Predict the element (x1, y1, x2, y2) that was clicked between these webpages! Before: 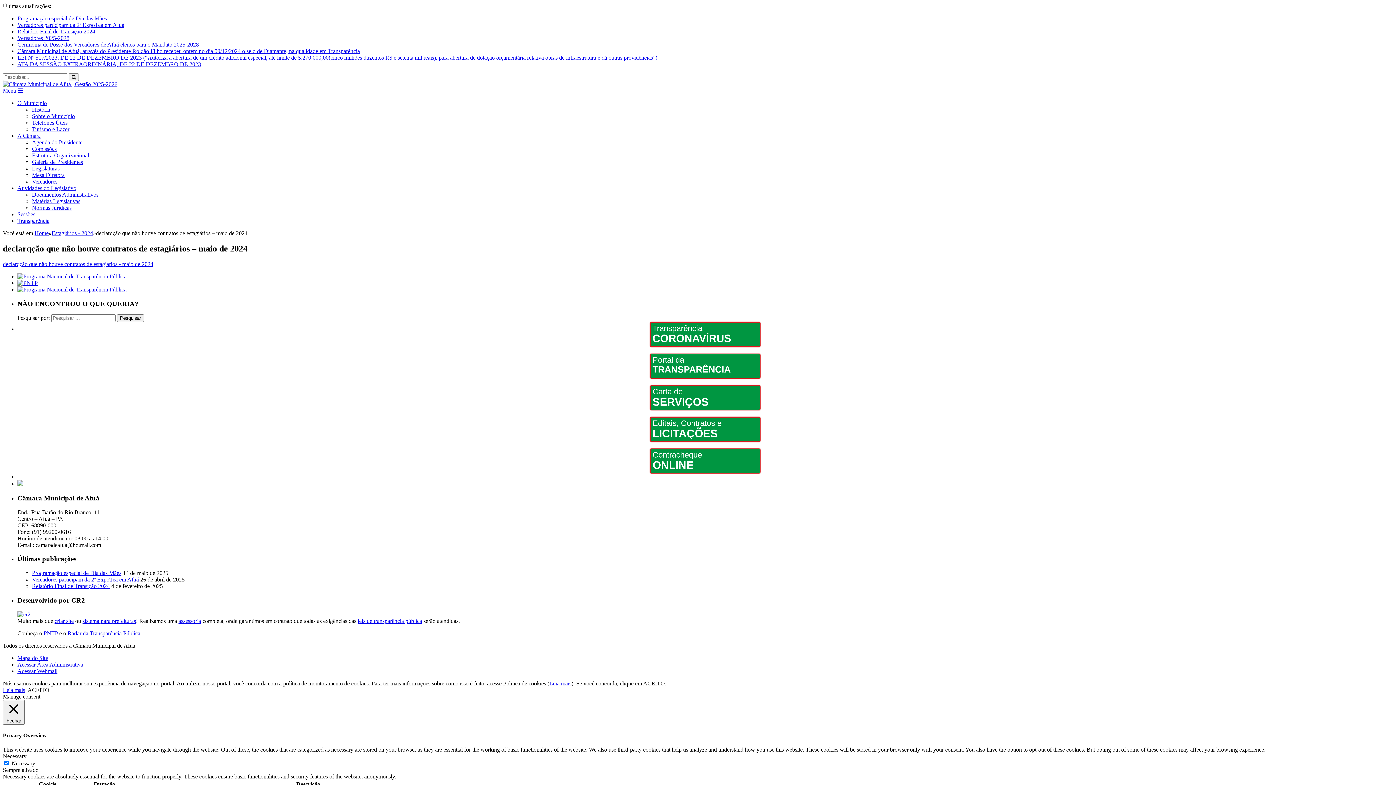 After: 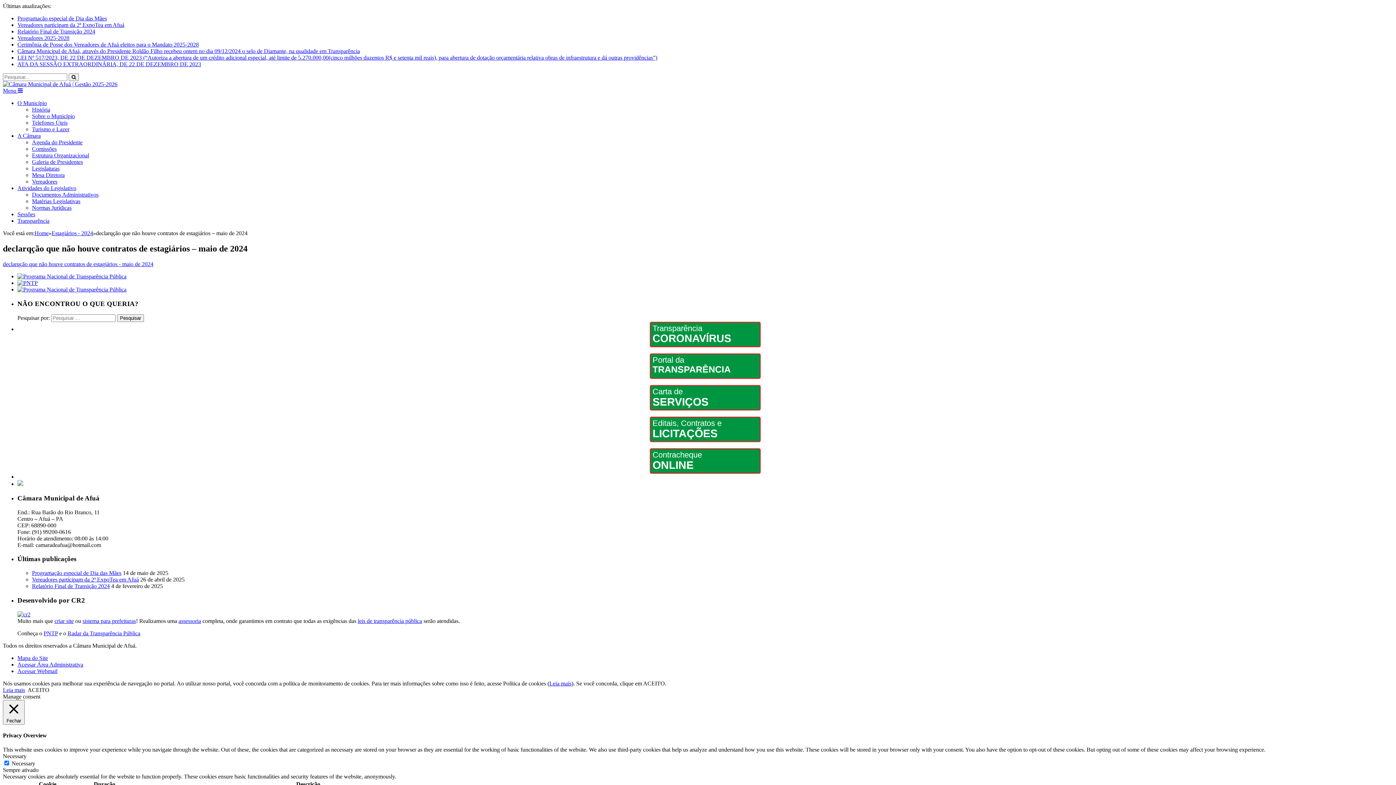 Action: bbox: (32, 139, 82, 145) label: Agenda do Presidente